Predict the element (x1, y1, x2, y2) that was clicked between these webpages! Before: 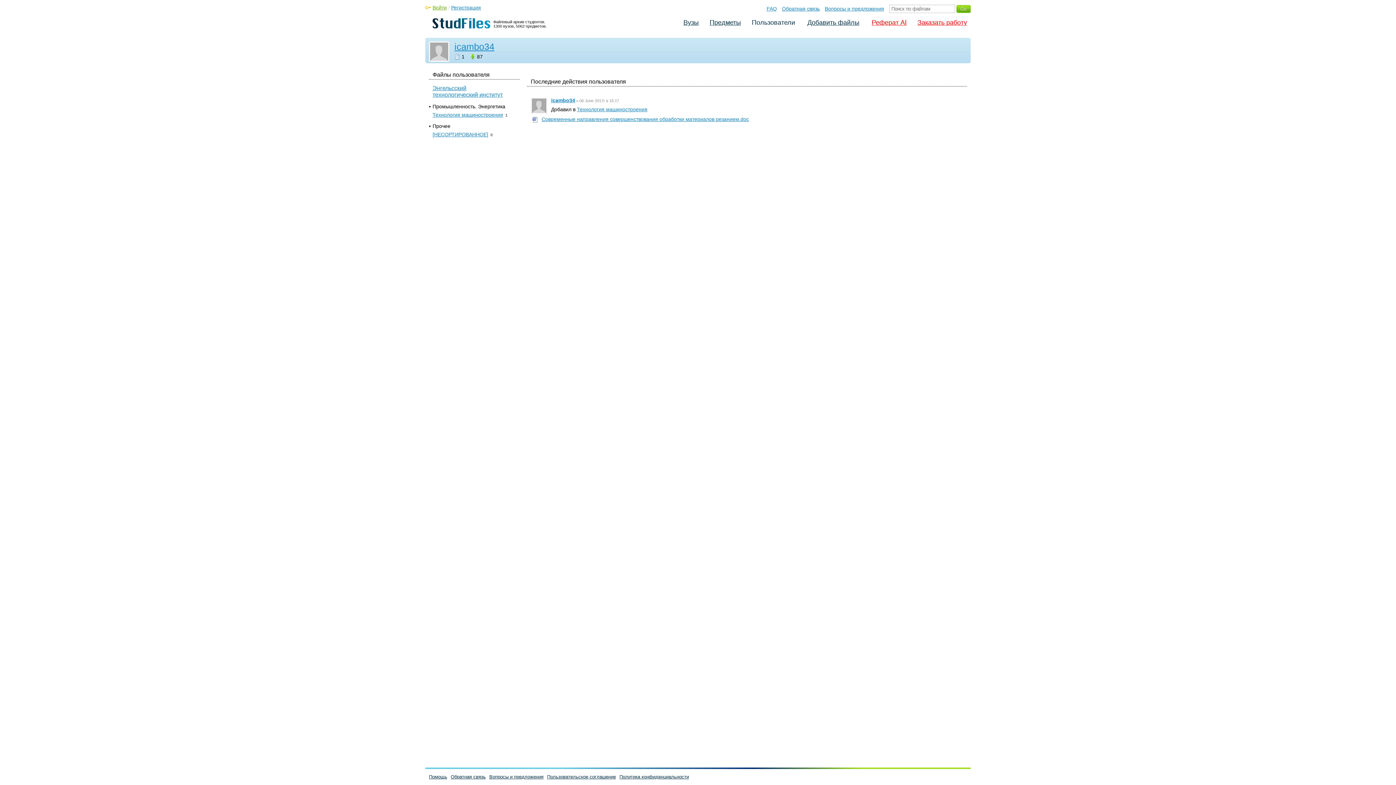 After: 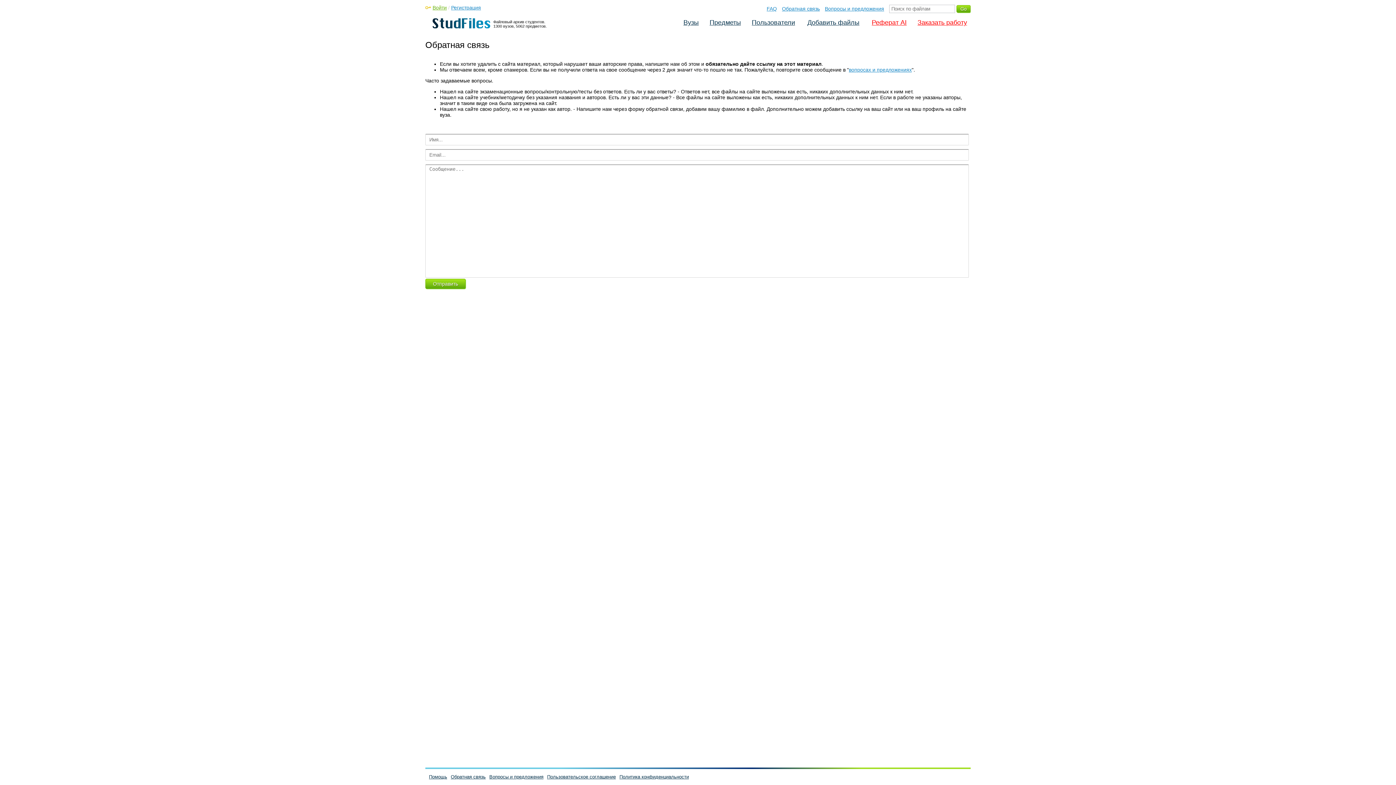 Action: label: Обратная связь bbox: (447, 774, 485, 780)